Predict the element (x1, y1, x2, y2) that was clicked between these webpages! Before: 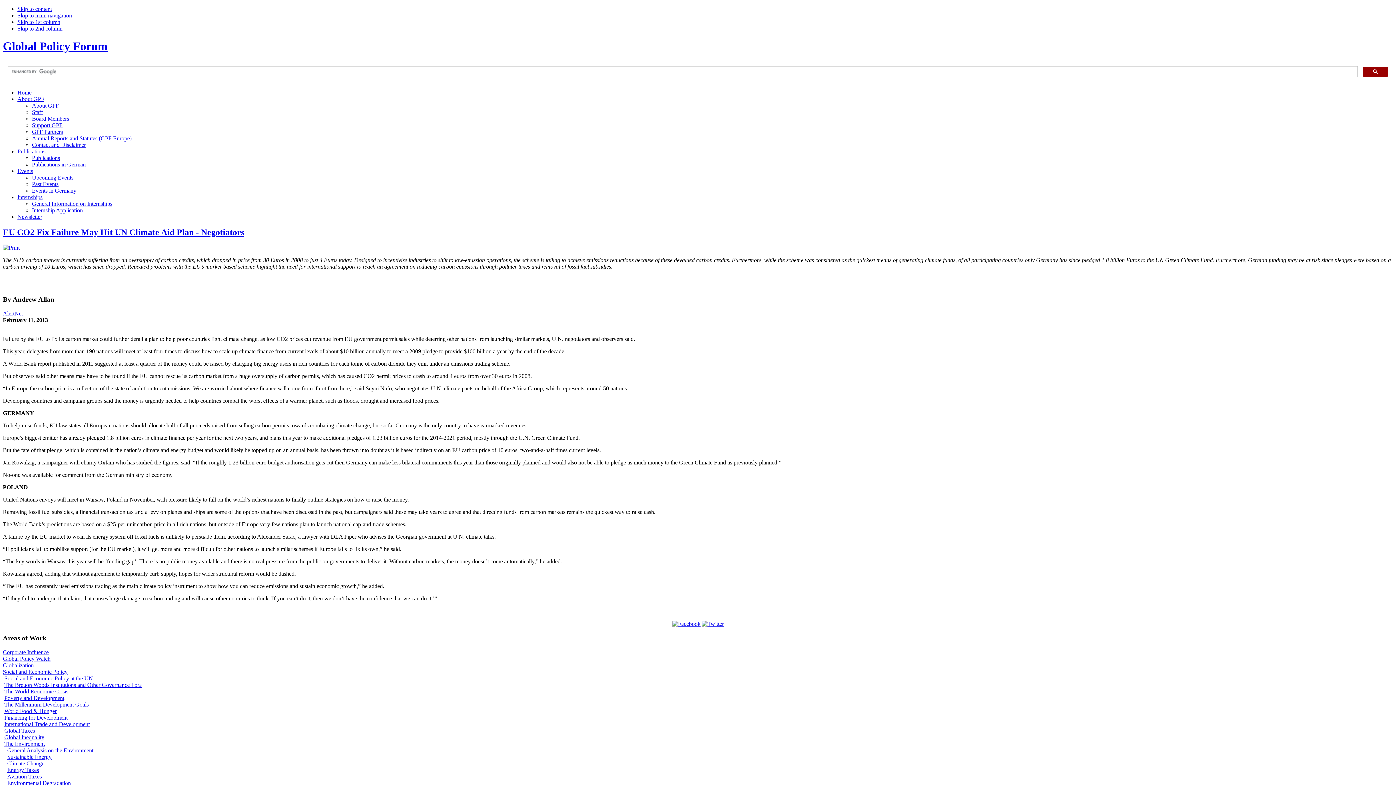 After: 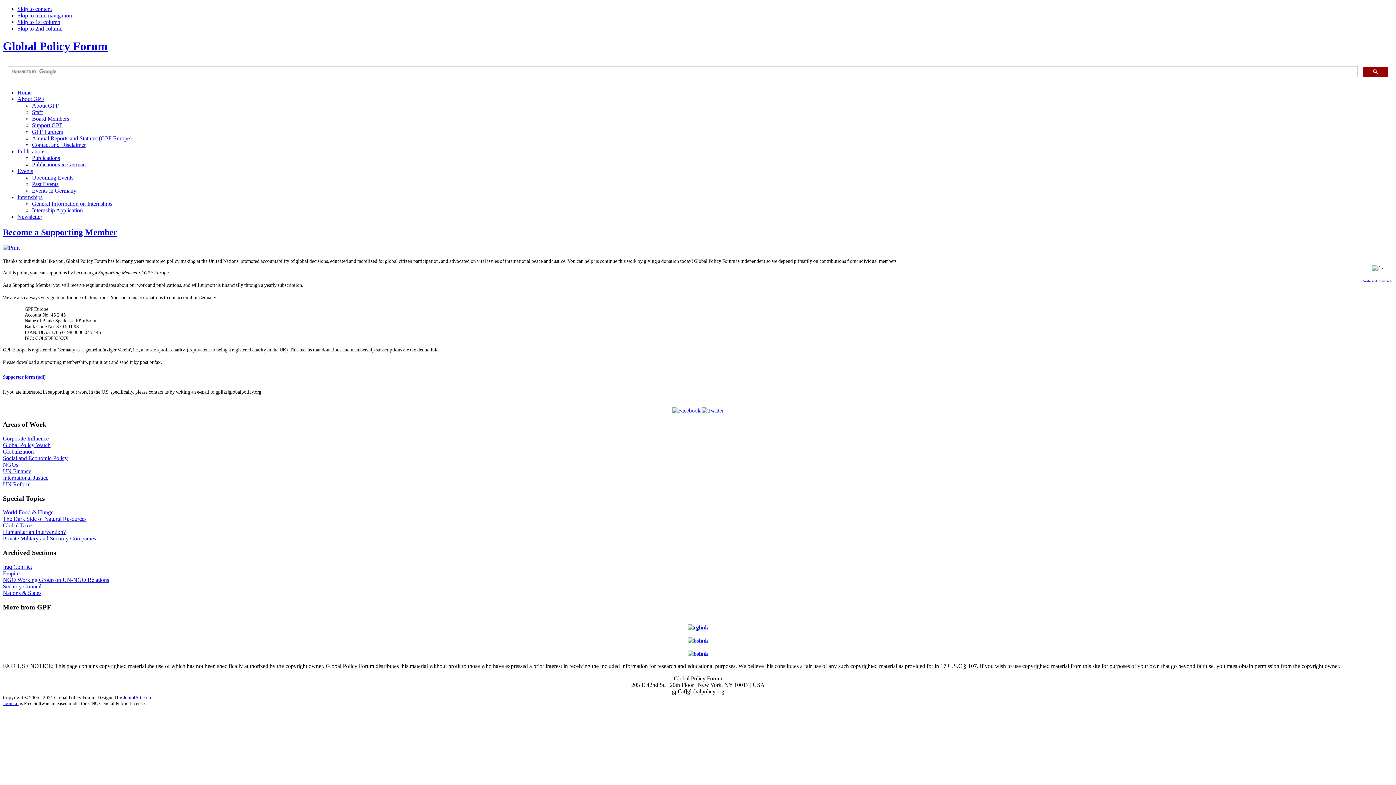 Action: label: Support GPF bbox: (32, 122, 62, 128)